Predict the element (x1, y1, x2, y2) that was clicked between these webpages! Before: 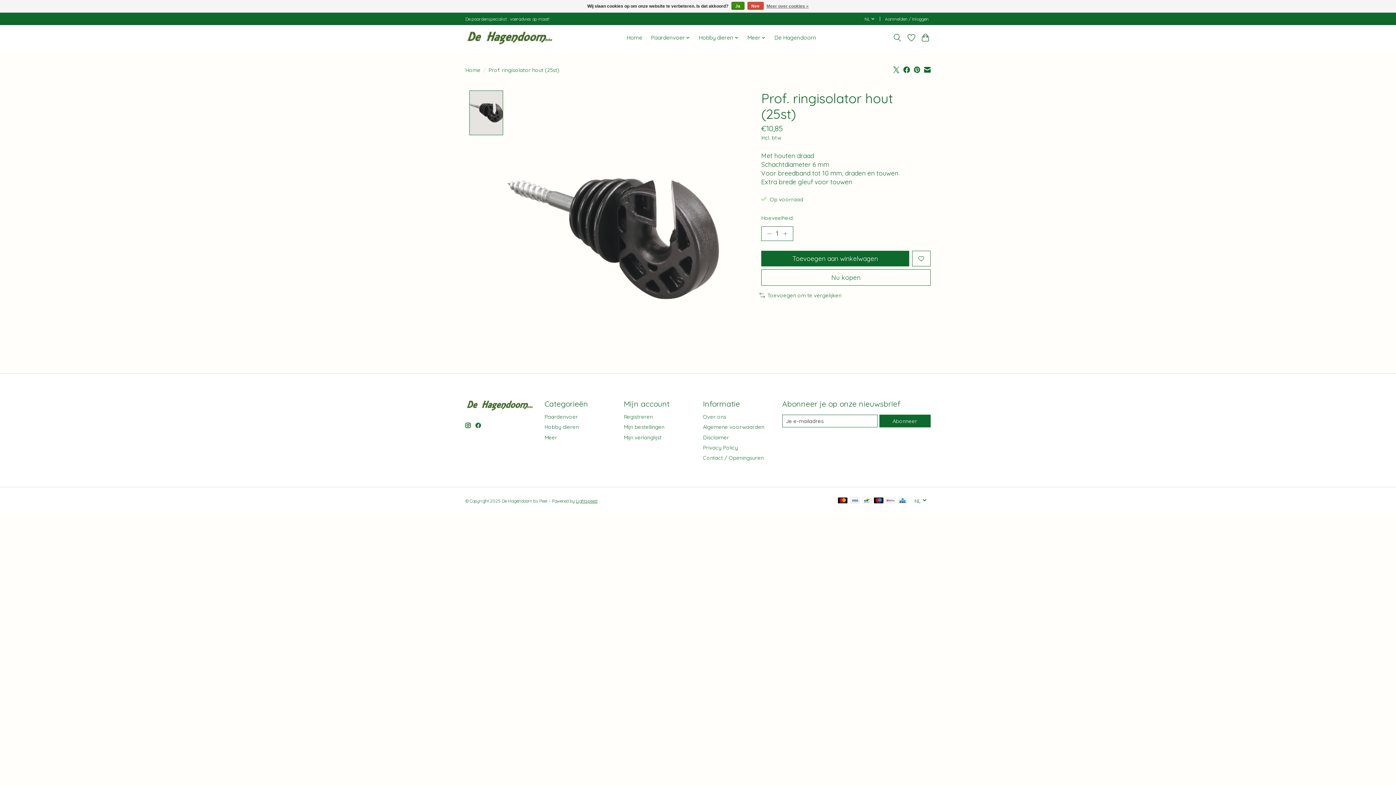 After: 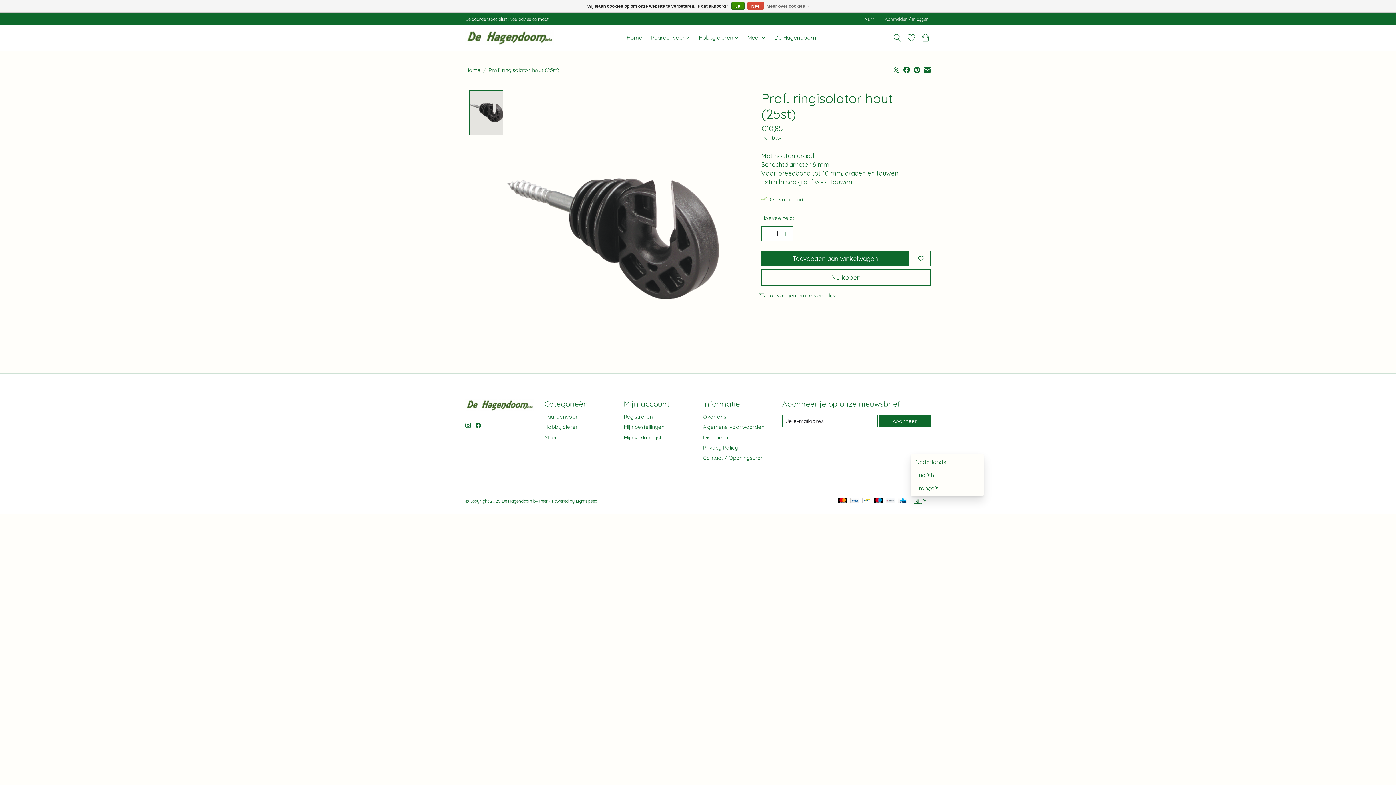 Action: label: NL  bbox: (914, 497, 927, 504)